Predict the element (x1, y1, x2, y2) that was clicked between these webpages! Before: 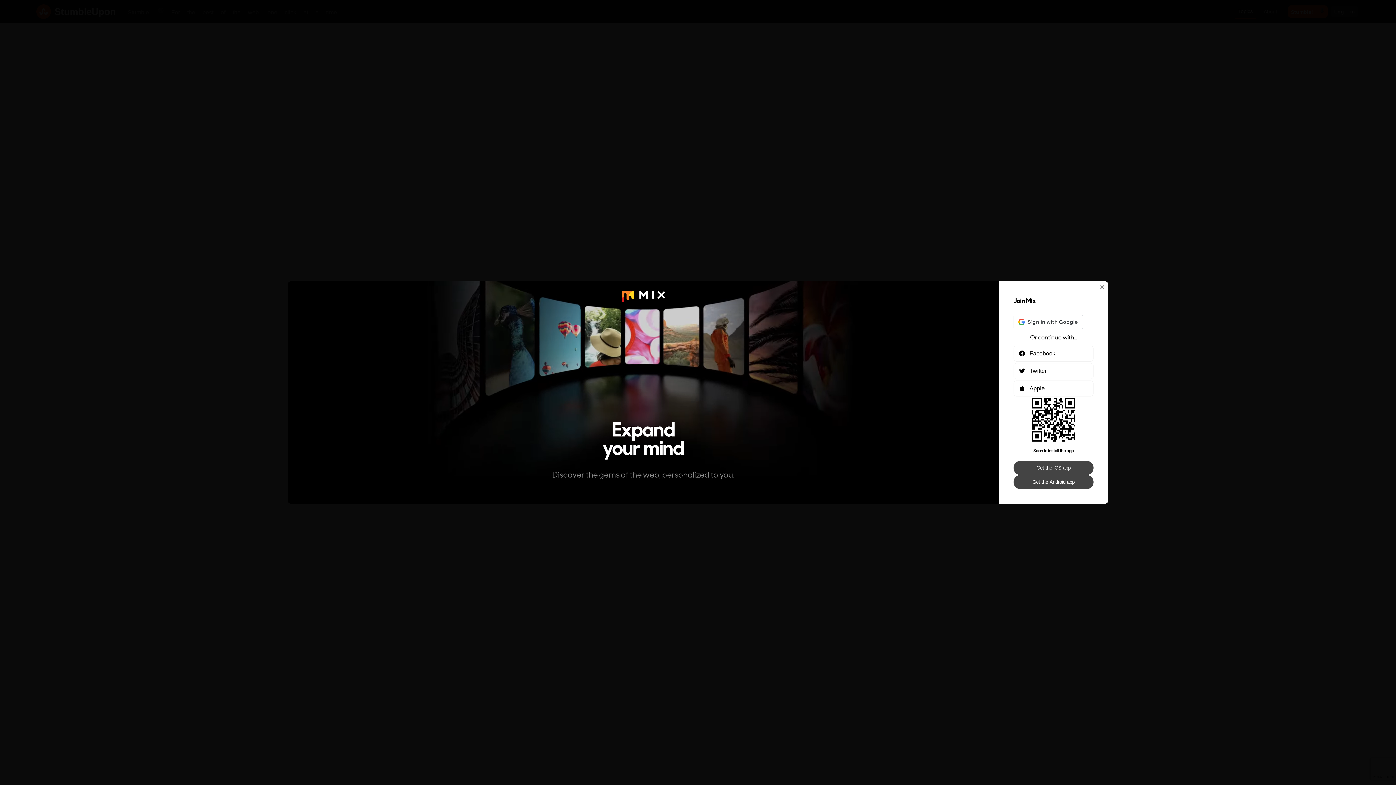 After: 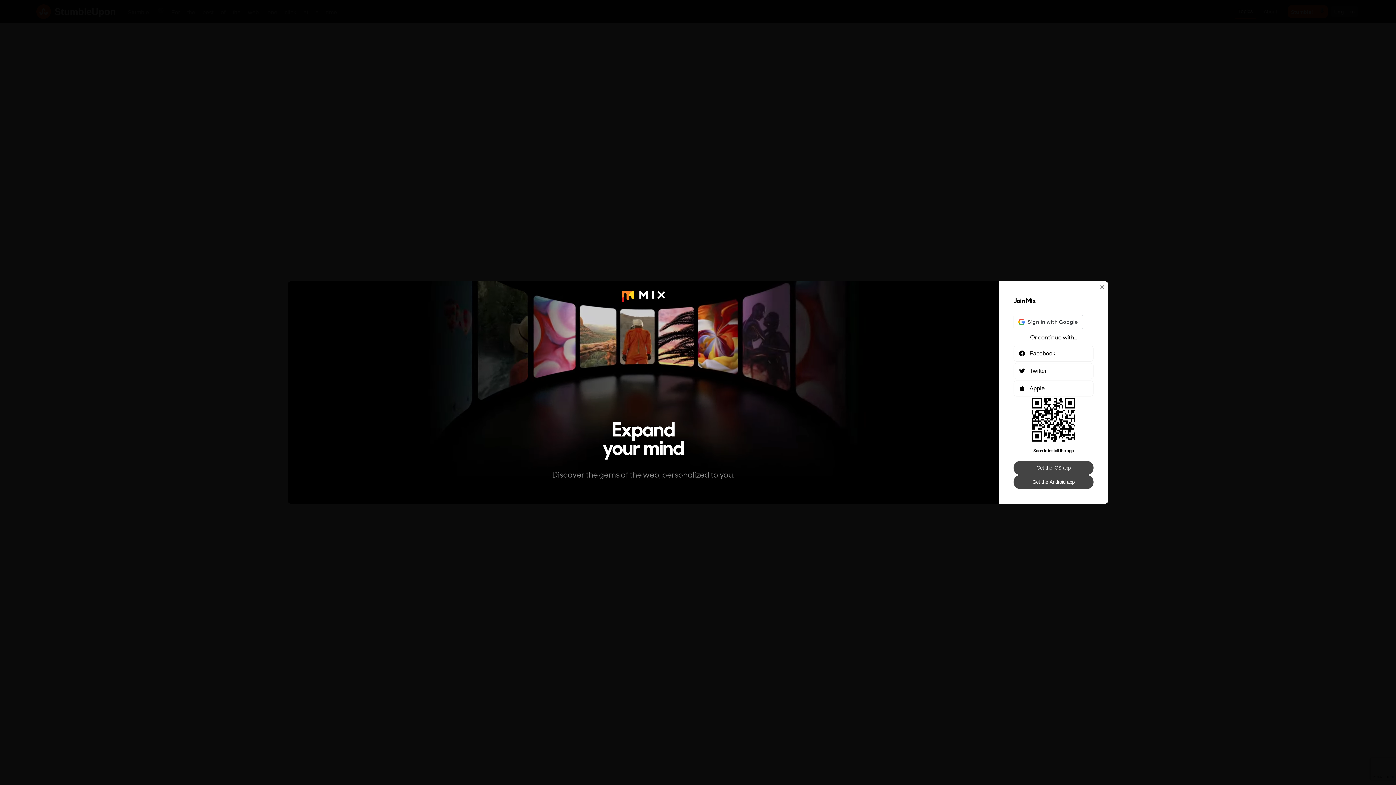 Action: label: Get the Android app bbox: (1013, 475, 1093, 489)